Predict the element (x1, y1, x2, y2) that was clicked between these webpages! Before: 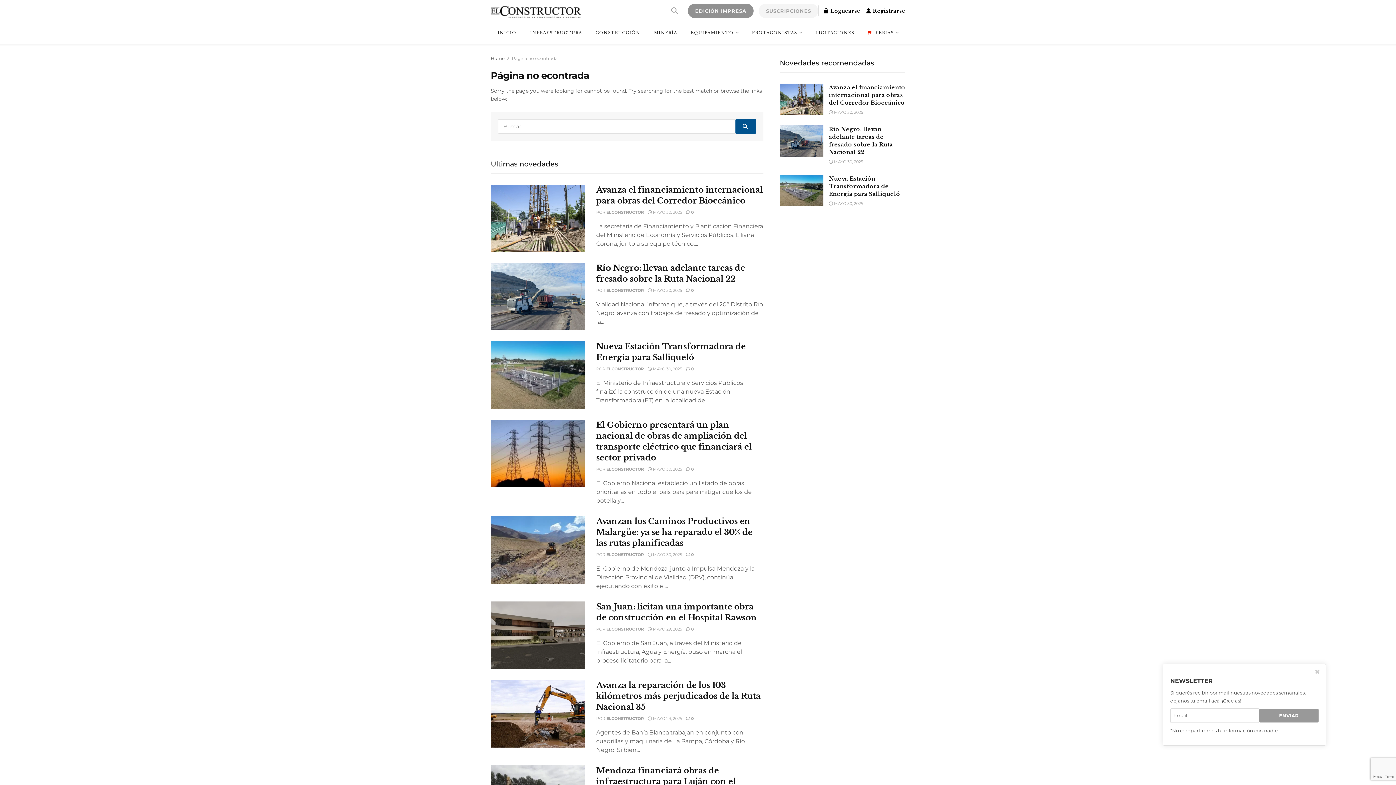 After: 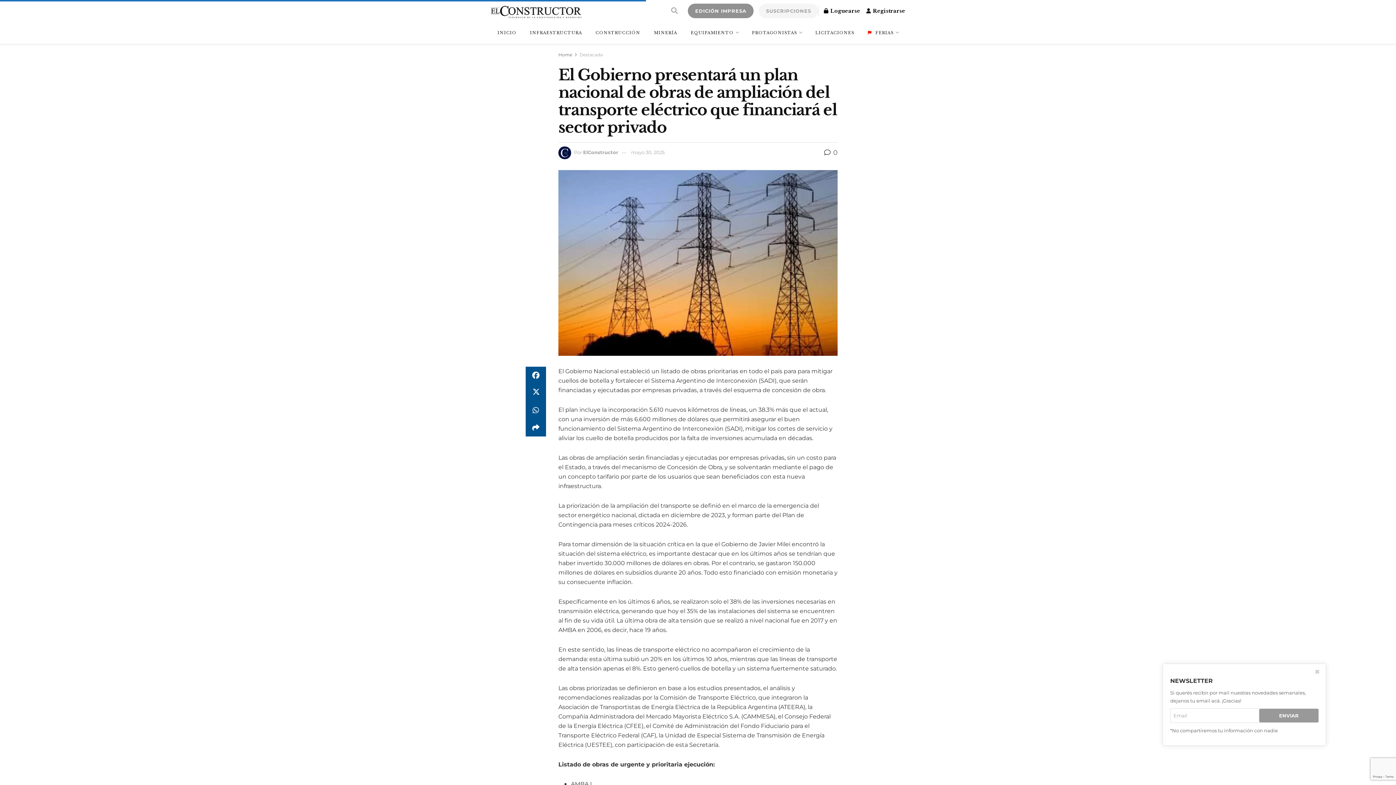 Action: label:  MAYO 30, 2025 bbox: (648, 466, 682, 472)